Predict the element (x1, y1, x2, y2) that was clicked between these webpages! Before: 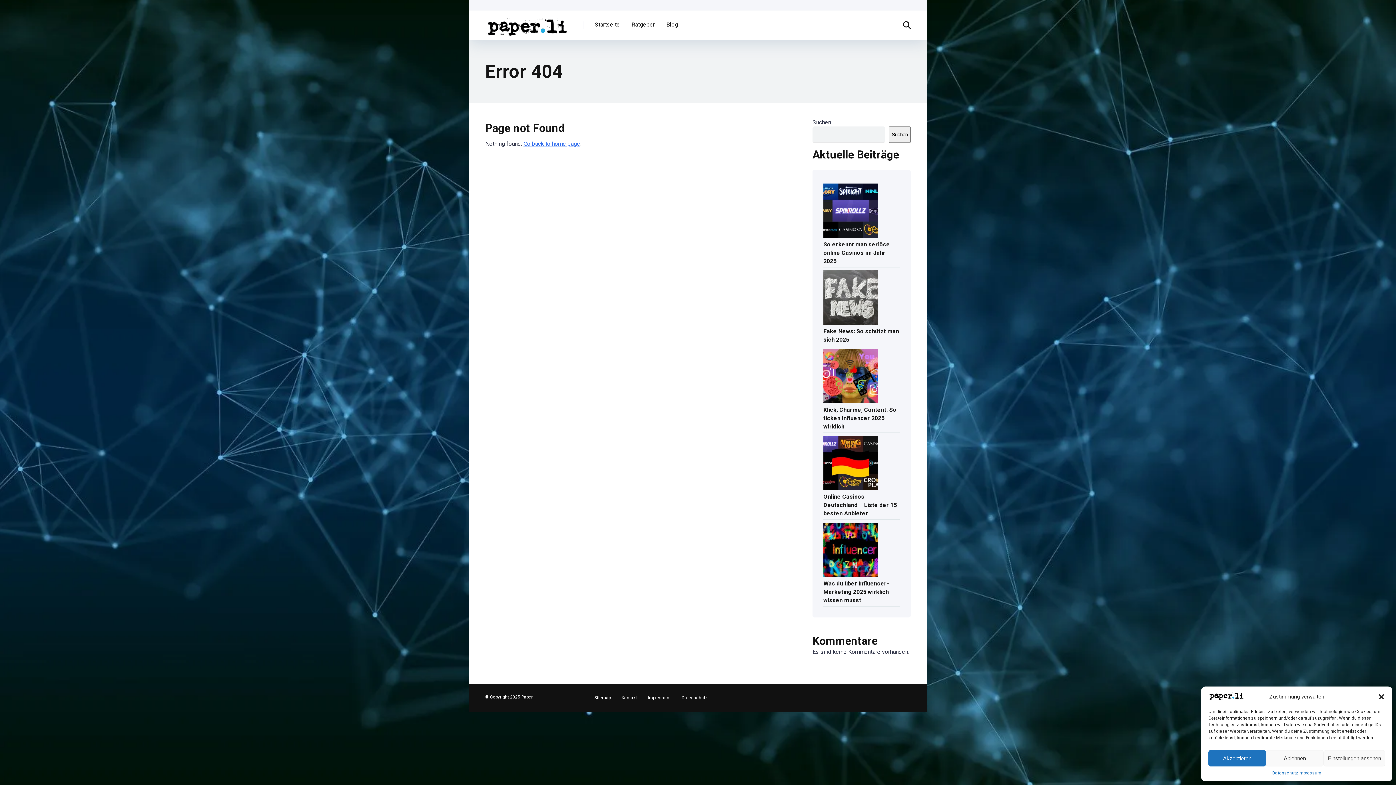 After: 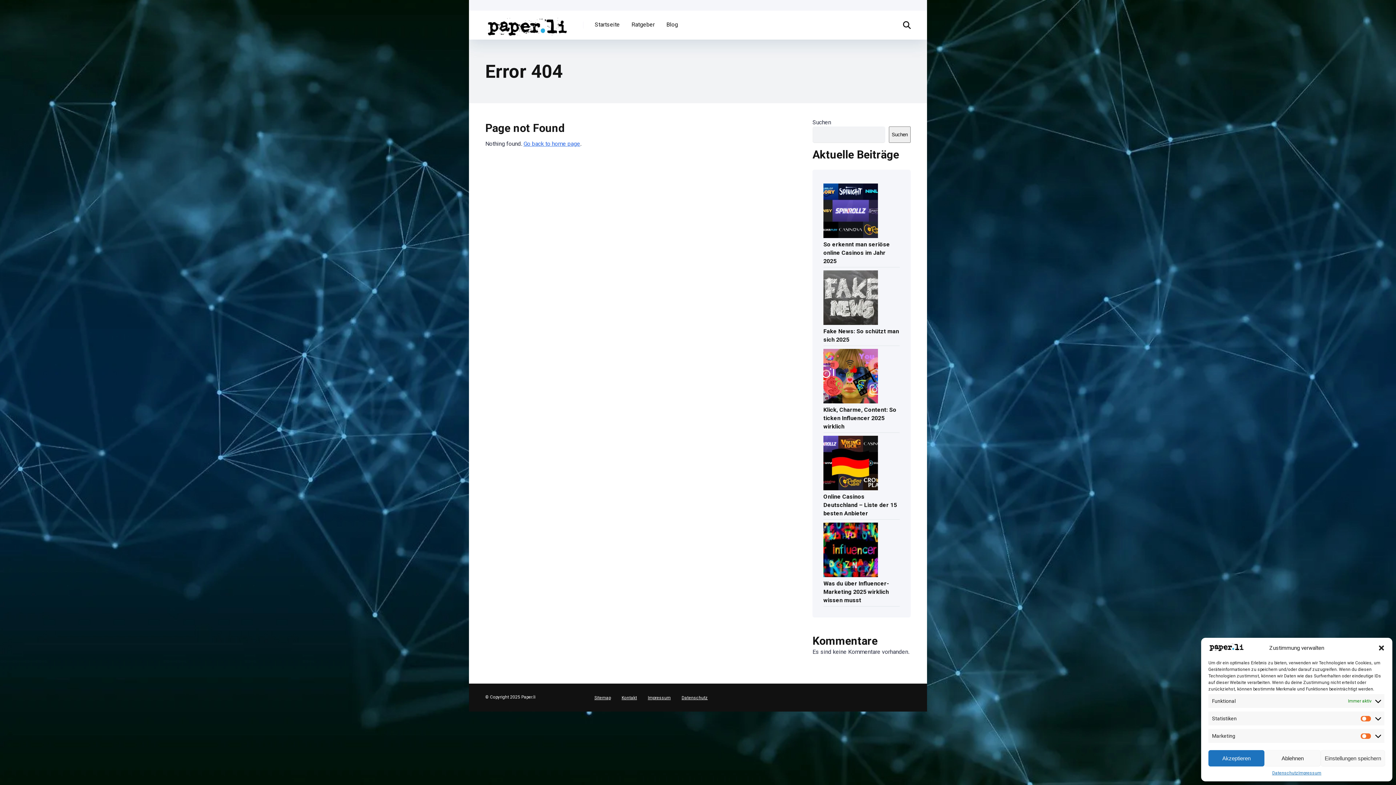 Action: label: Einstellungen ansehen bbox: (1323, 750, 1385, 766)